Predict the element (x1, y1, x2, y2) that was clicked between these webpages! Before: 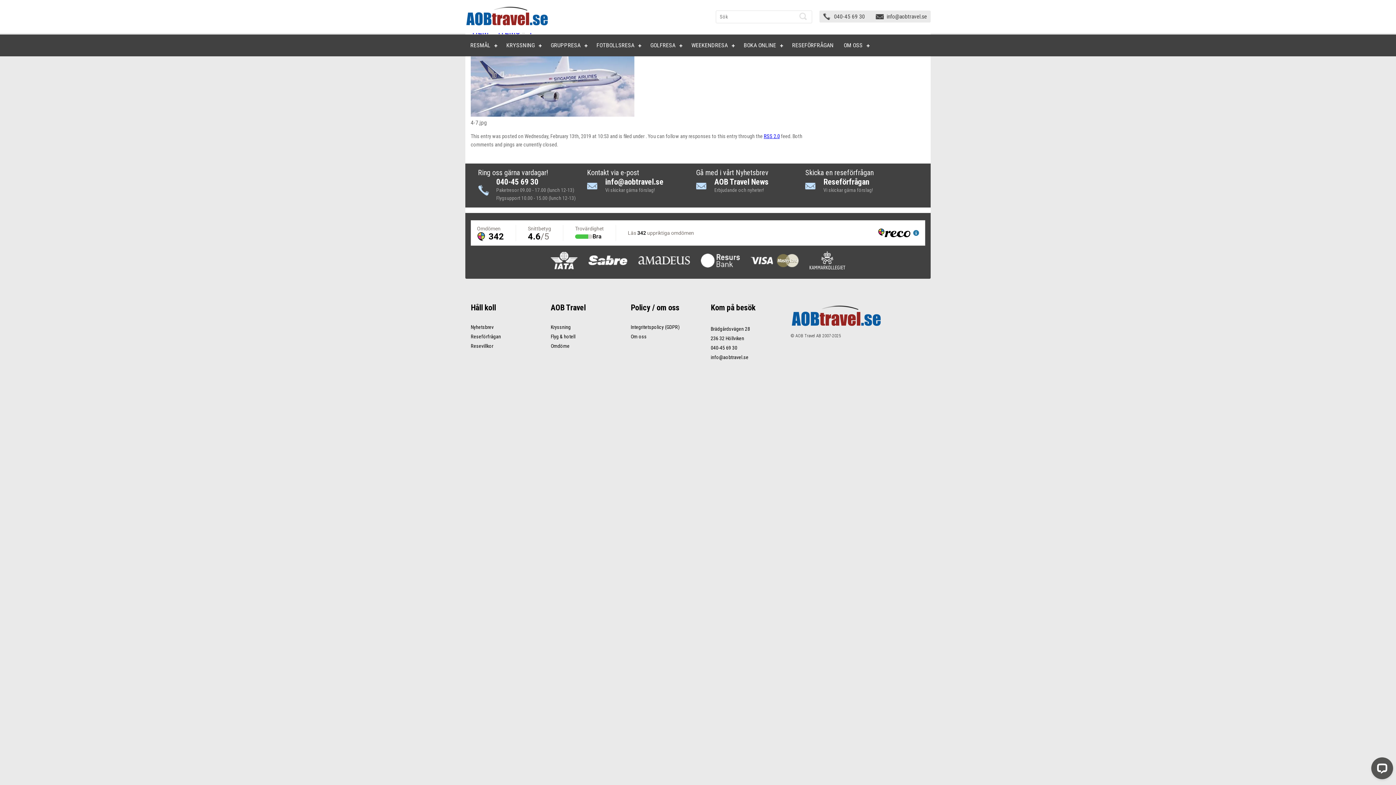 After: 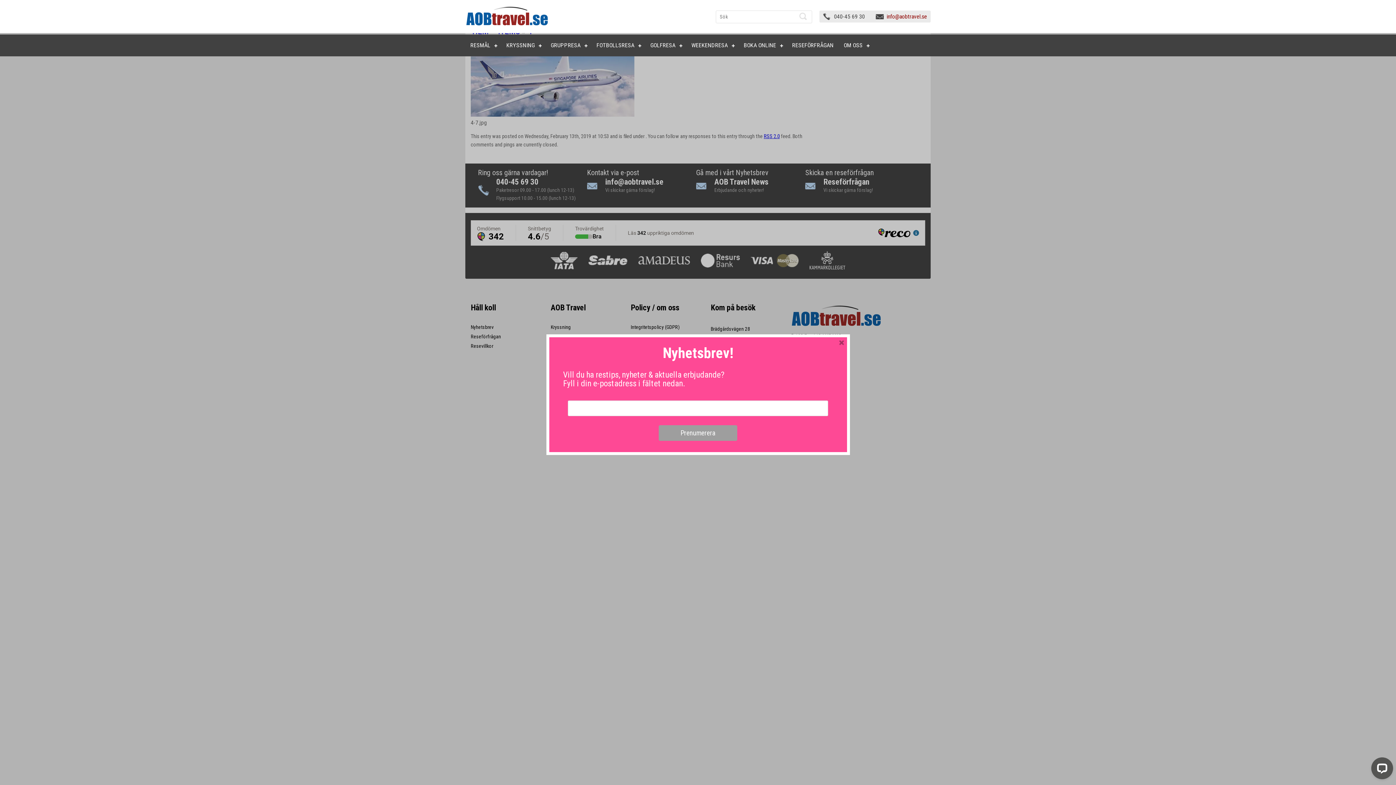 Action: bbox: (886, 13, 927, 20) label: info@aobtravel.se